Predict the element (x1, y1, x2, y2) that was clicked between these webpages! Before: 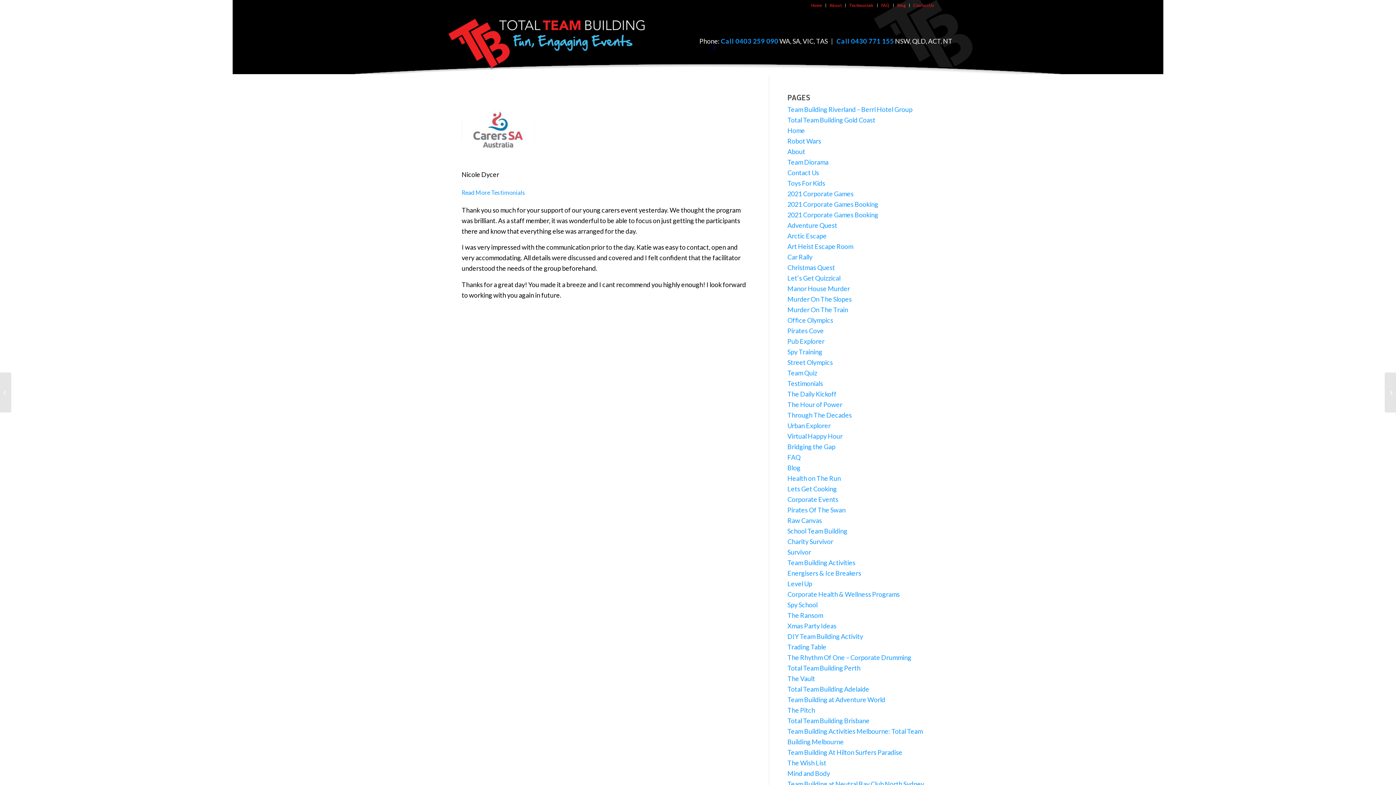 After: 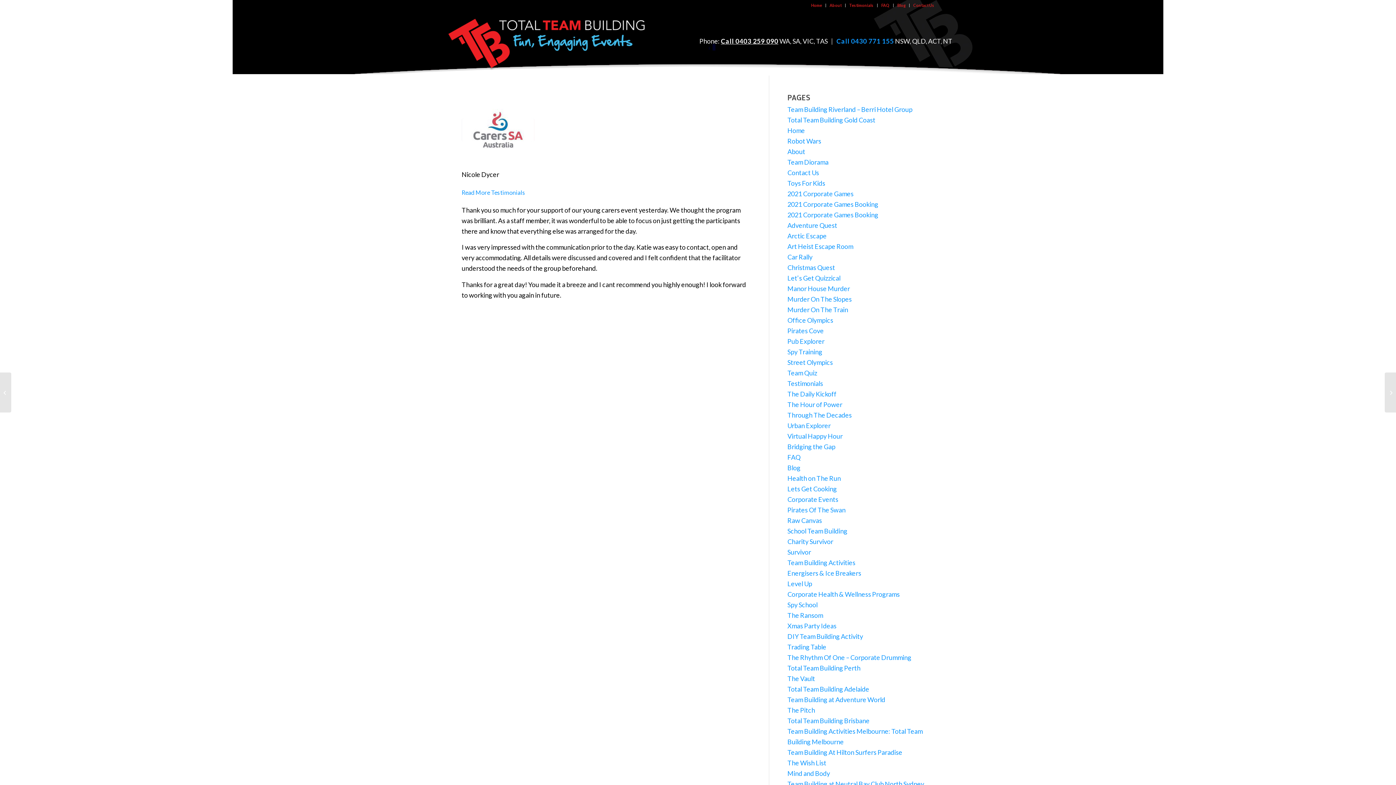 Action: label: Call 0403 259 090 bbox: (721, 37, 778, 45)